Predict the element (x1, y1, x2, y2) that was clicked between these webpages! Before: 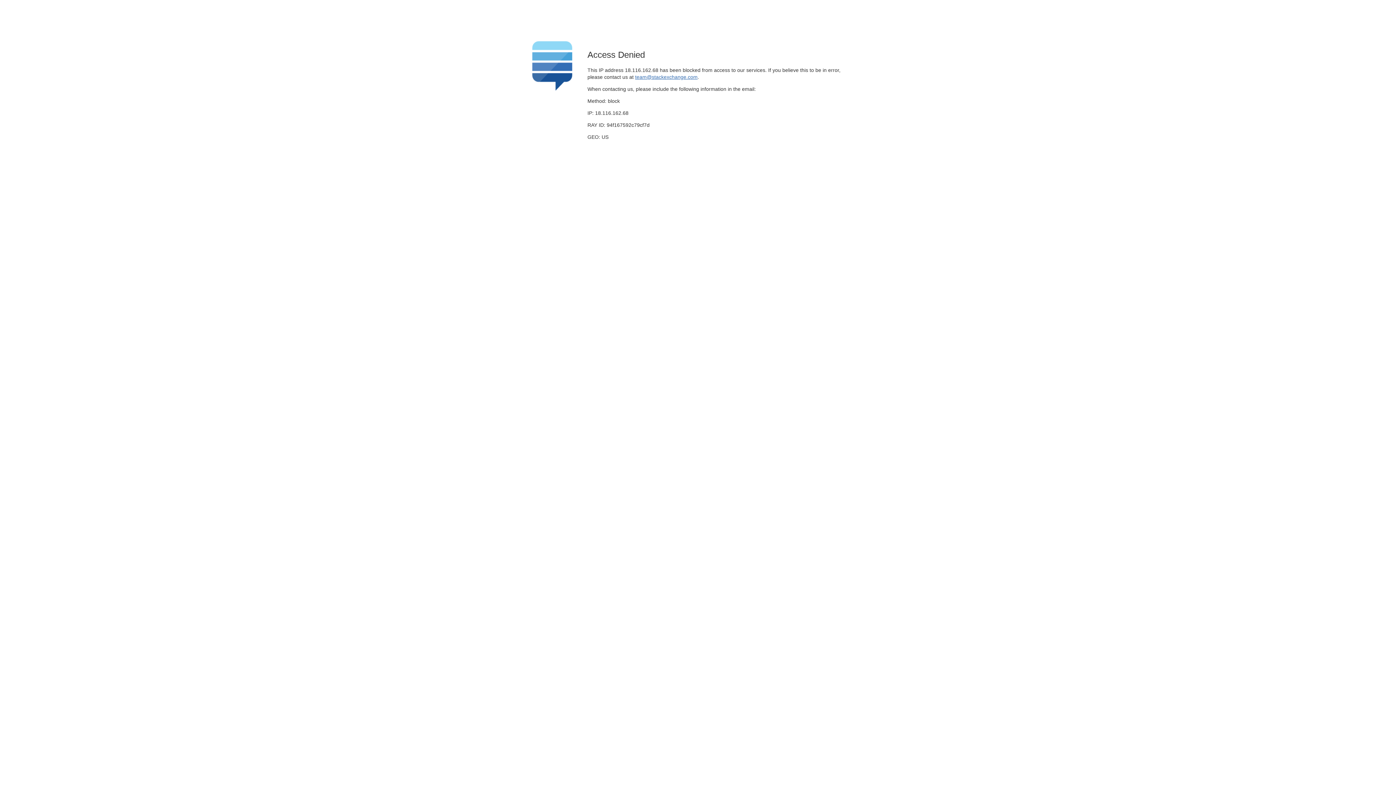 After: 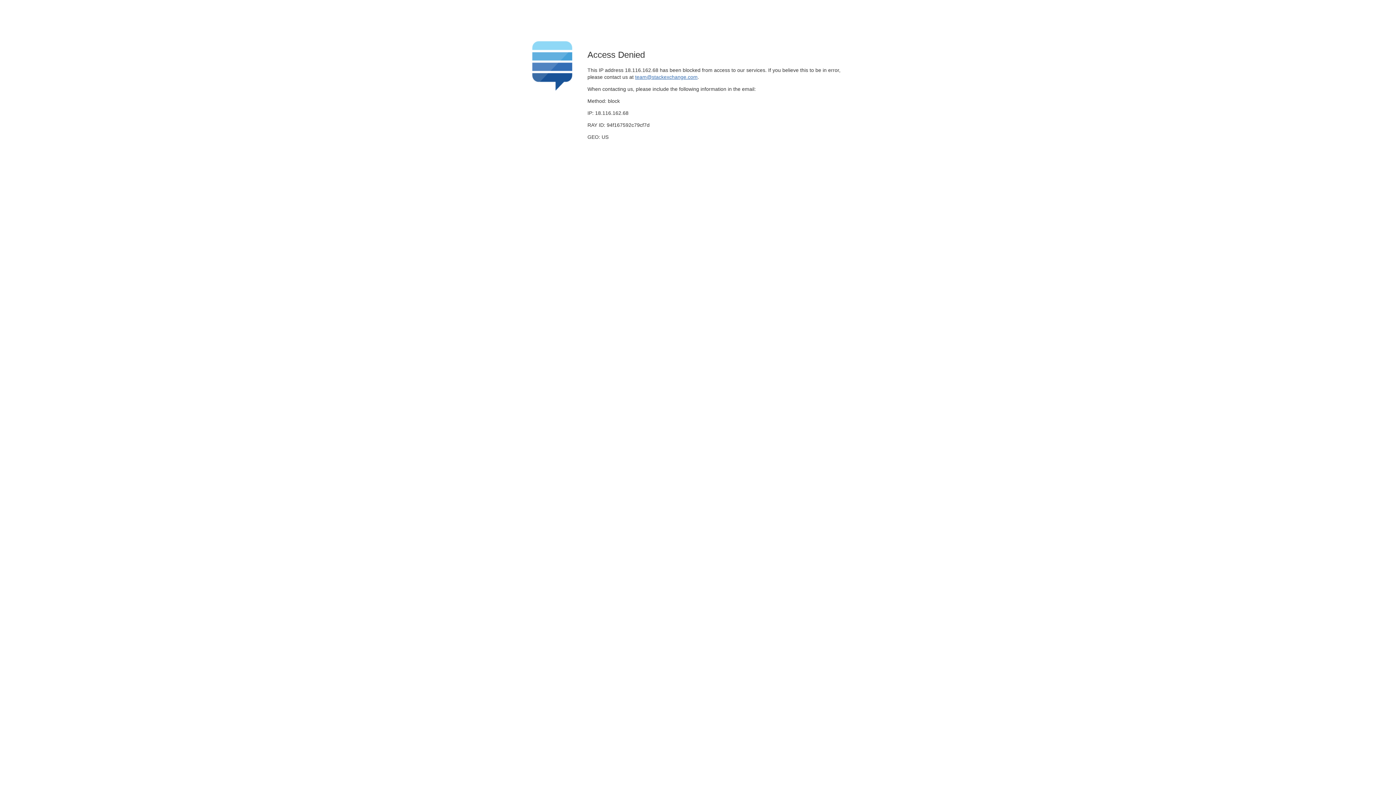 Action: bbox: (635, 74, 697, 79) label: team@stackexchange.com